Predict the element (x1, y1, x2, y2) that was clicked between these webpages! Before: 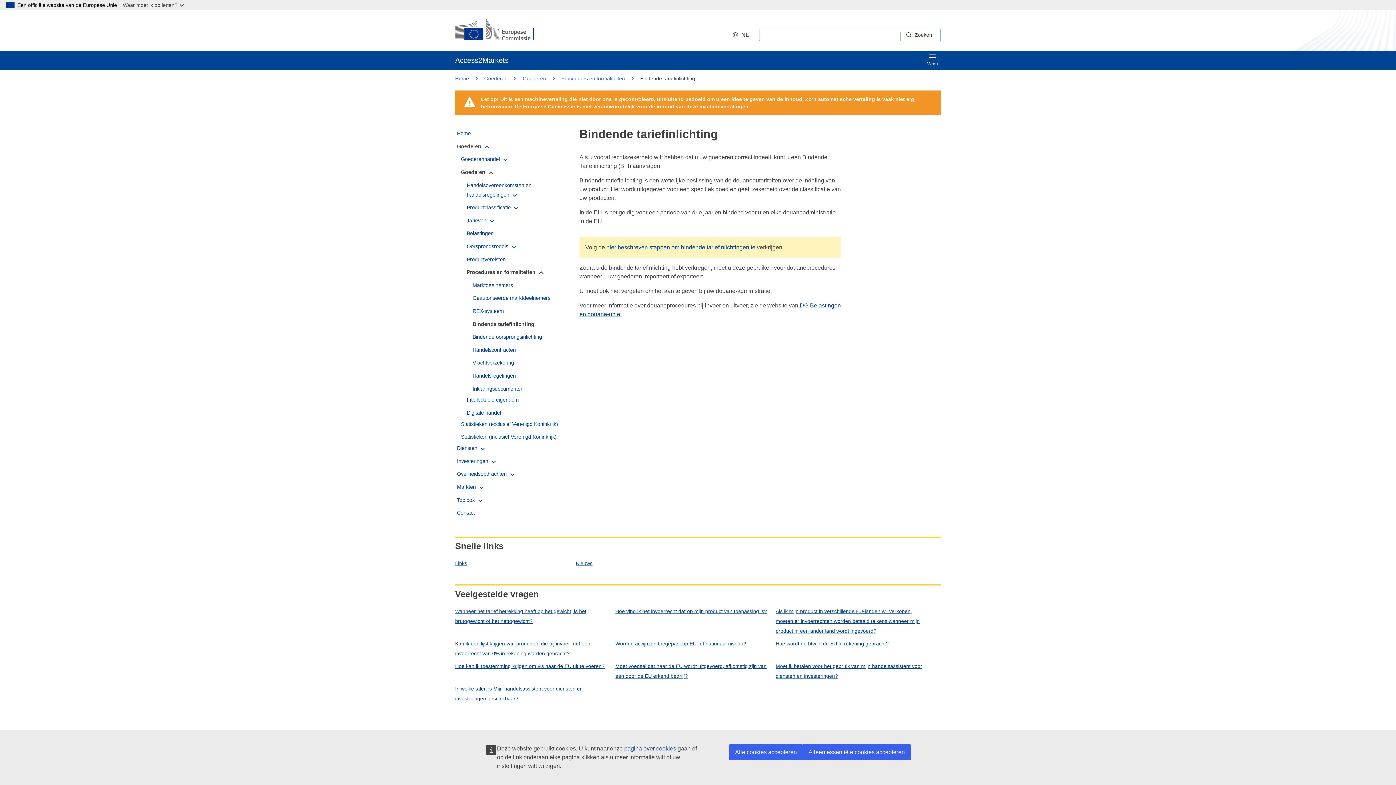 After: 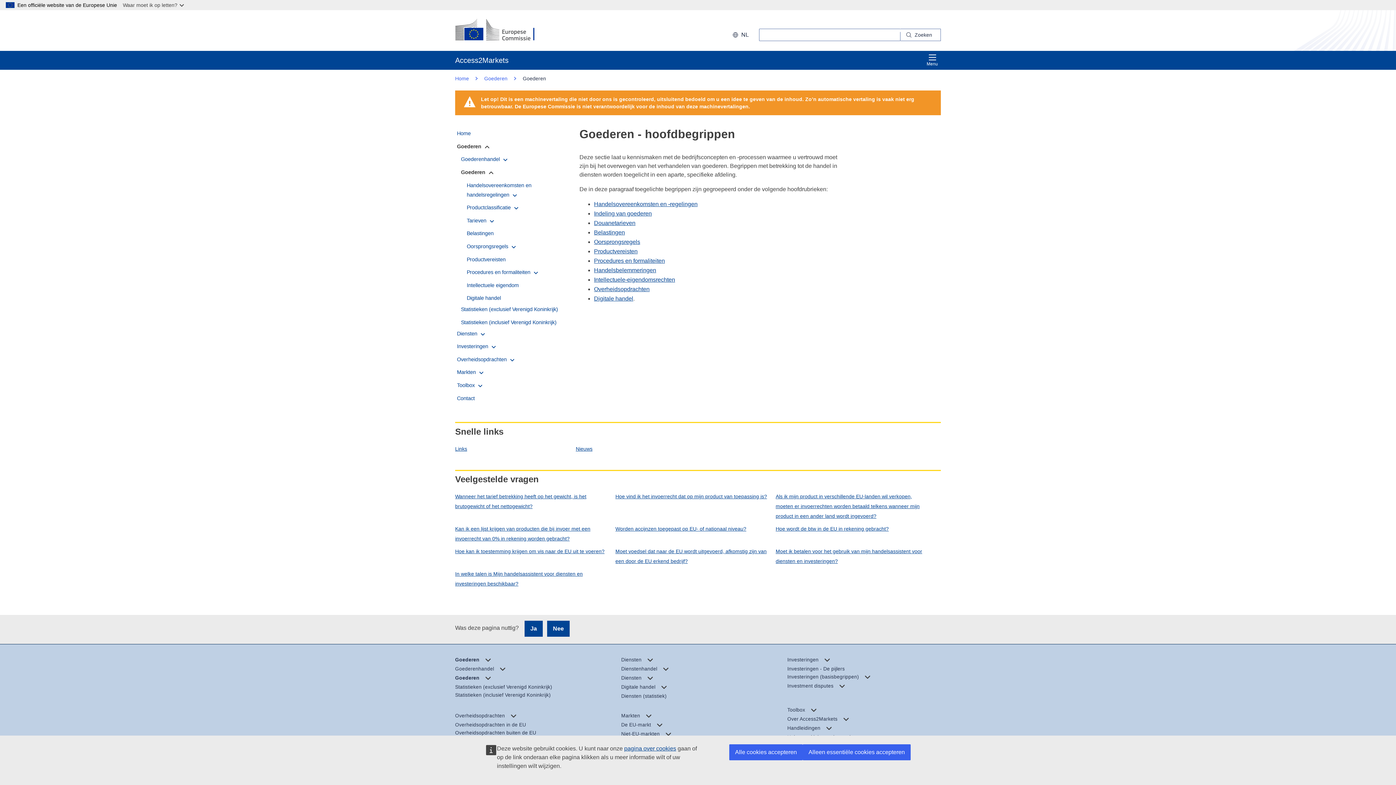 Action: label: Goederen  bbox: (461, 169, 486, 175)